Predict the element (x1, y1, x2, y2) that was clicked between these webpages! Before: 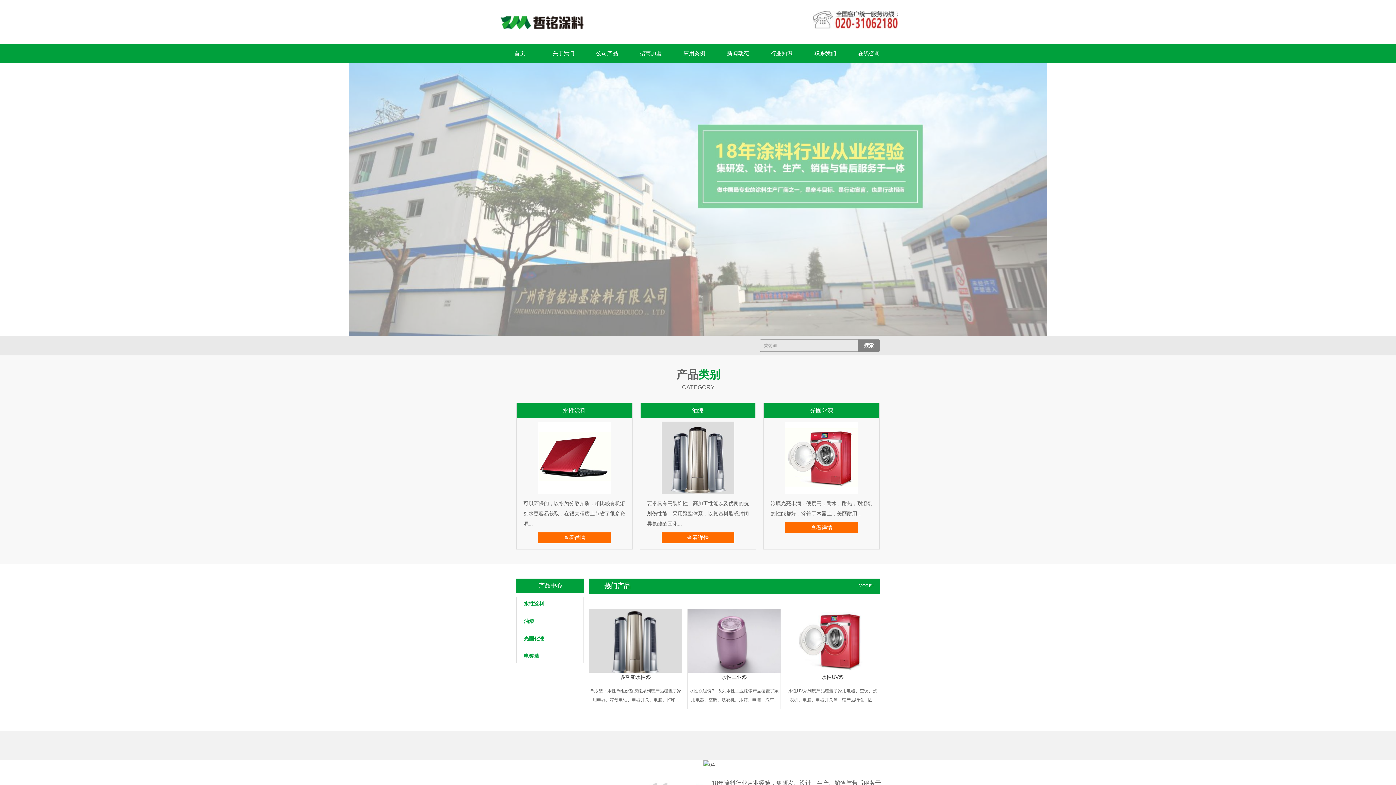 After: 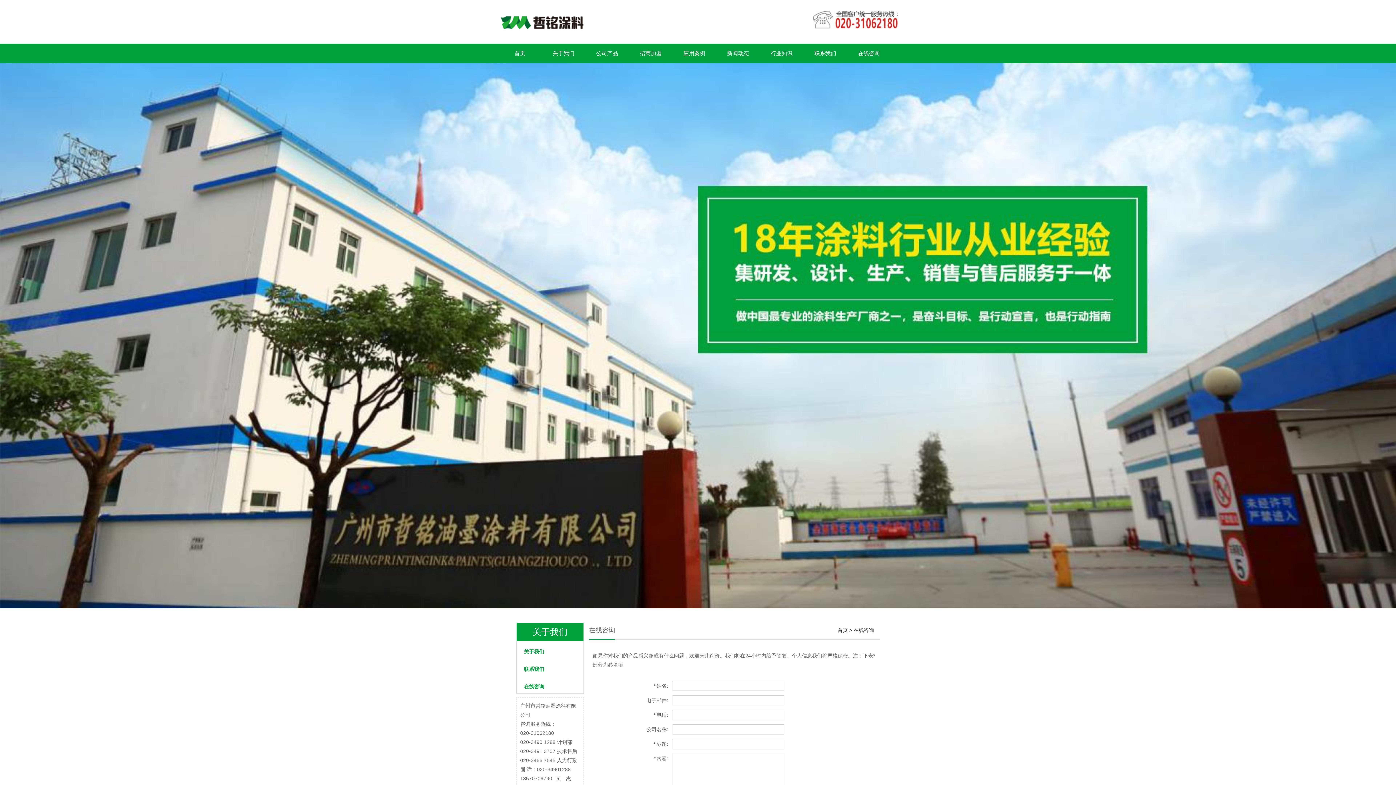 Action: label: 在线咨询 bbox: (847, 43, 890, 63)